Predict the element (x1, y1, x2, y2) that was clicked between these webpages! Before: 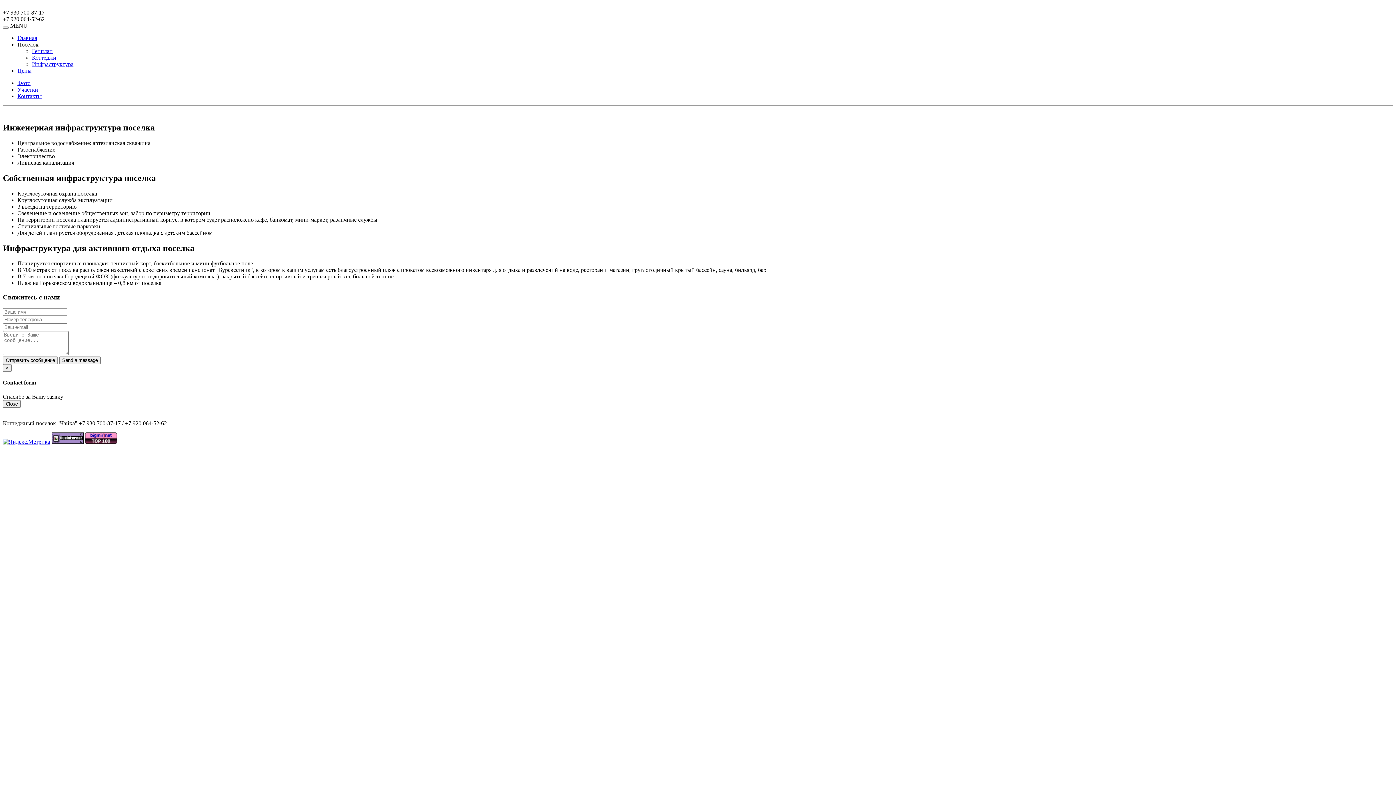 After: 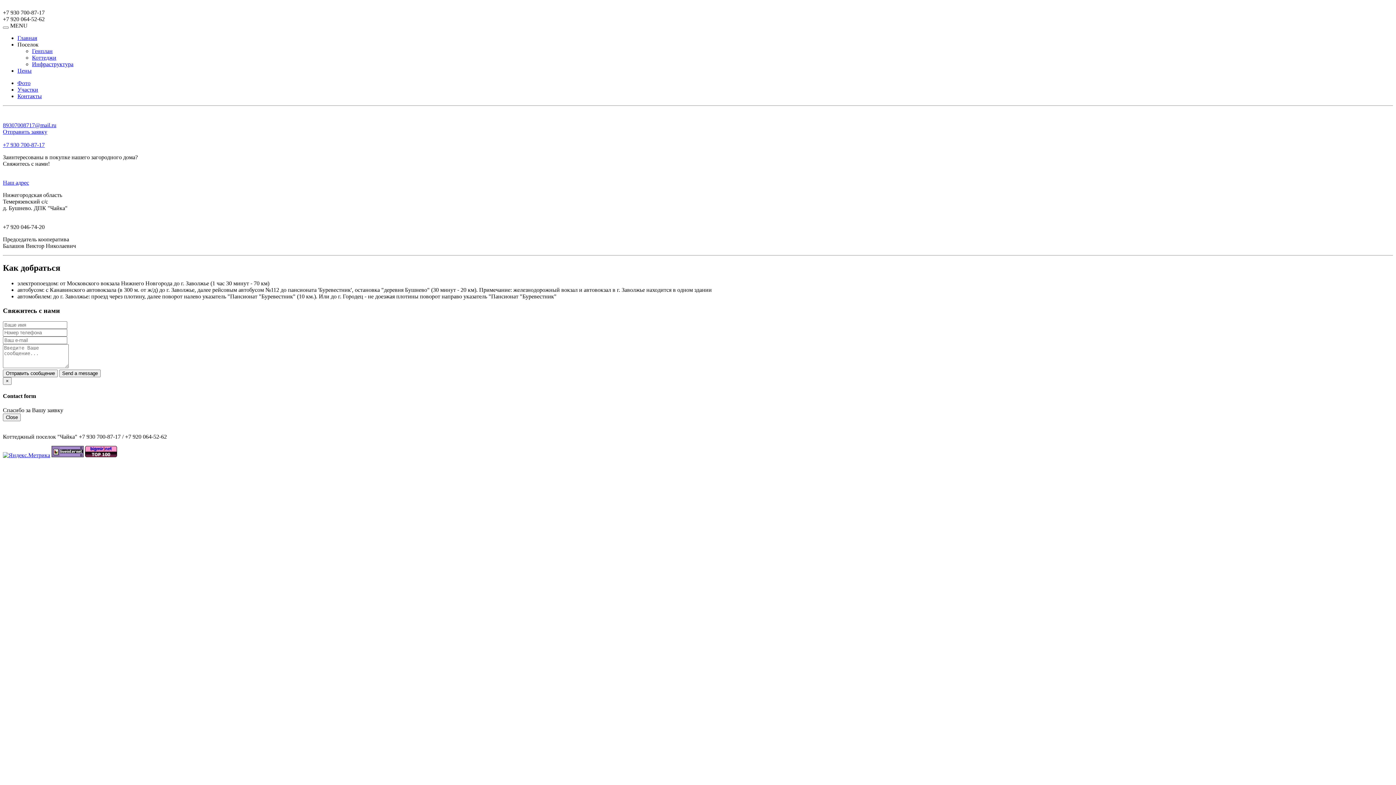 Action: bbox: (17, 93, 41, 99) label: Контакты